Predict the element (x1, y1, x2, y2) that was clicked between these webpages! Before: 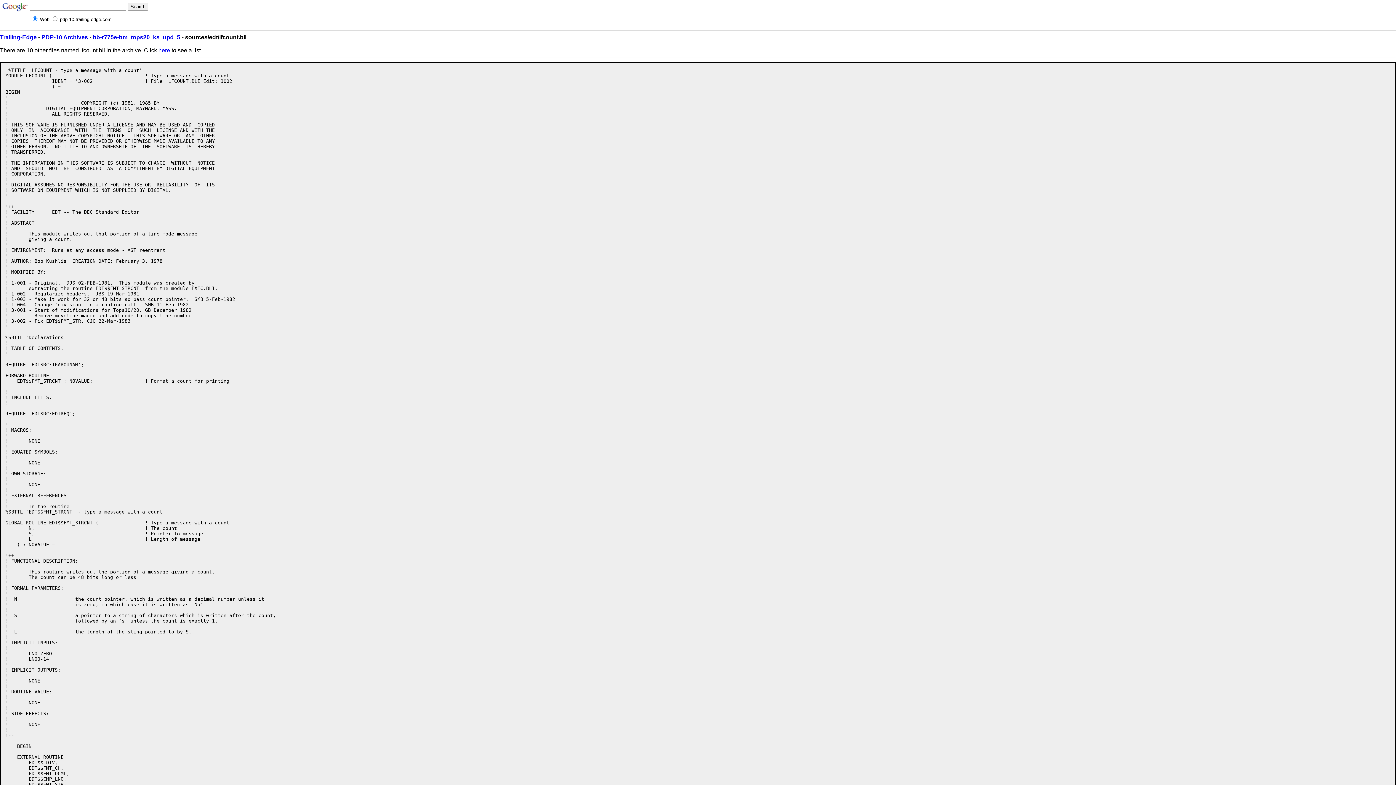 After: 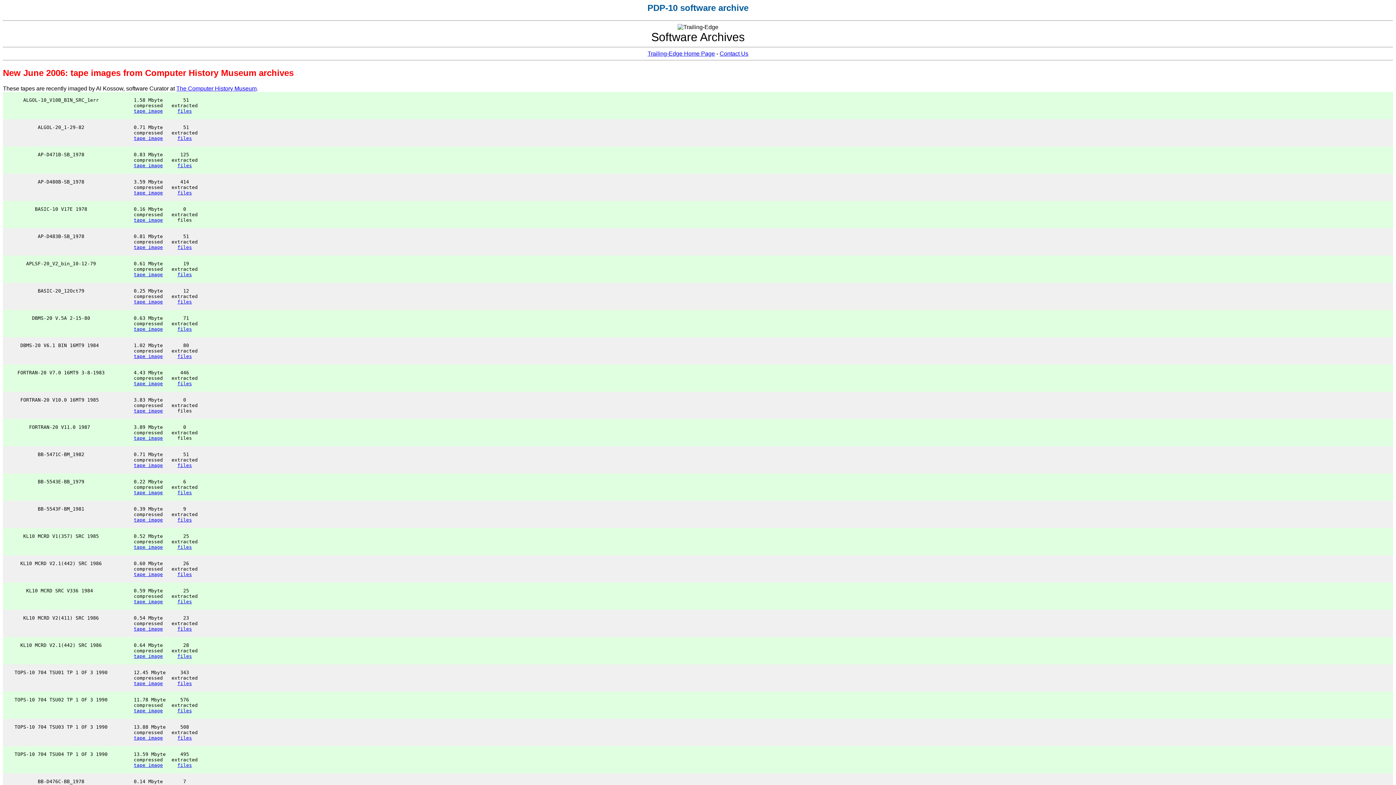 Action: label: PDP-10 Archives bbox: (41, 34, 88, 40)